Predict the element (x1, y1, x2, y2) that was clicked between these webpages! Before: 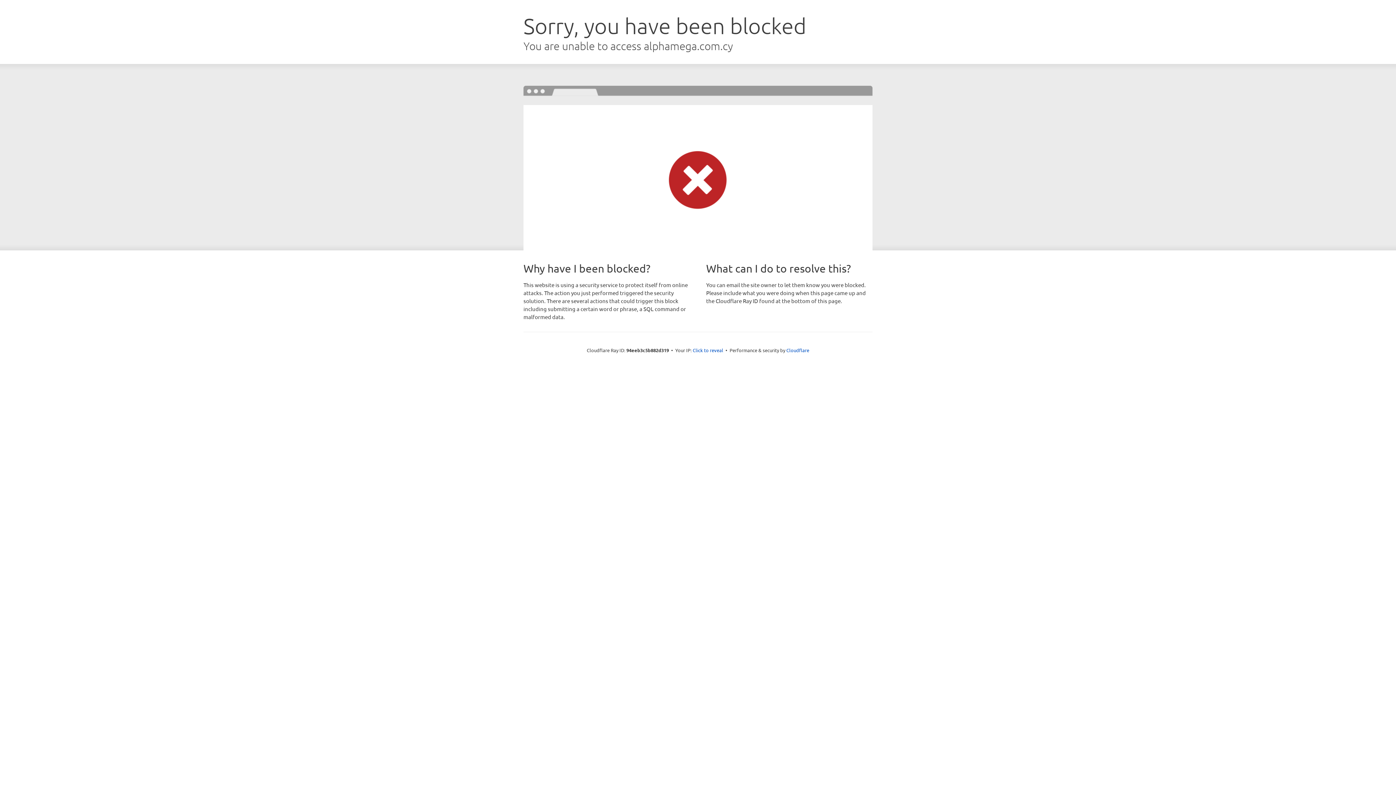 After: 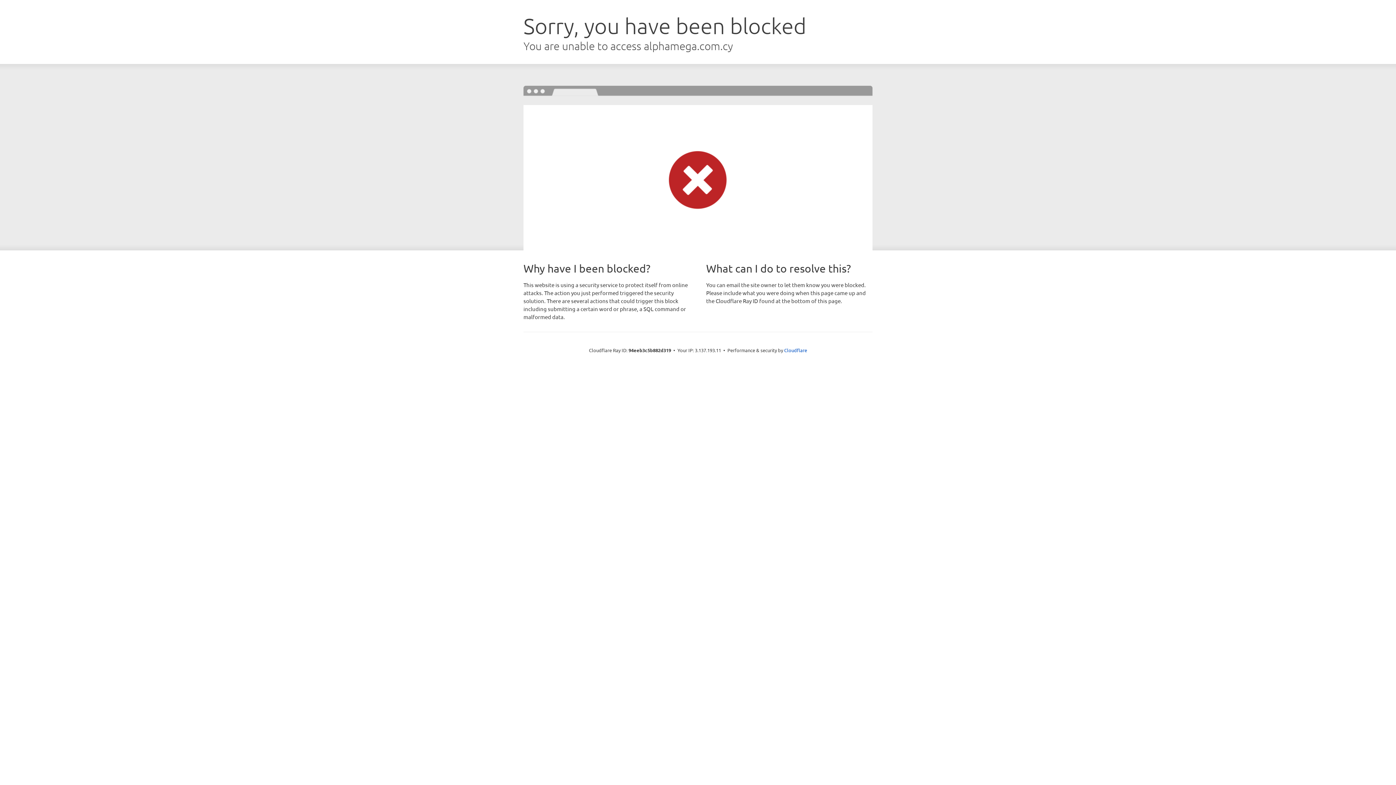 Action: bbox: (692, 346, 723, 353) label: Click to reveal